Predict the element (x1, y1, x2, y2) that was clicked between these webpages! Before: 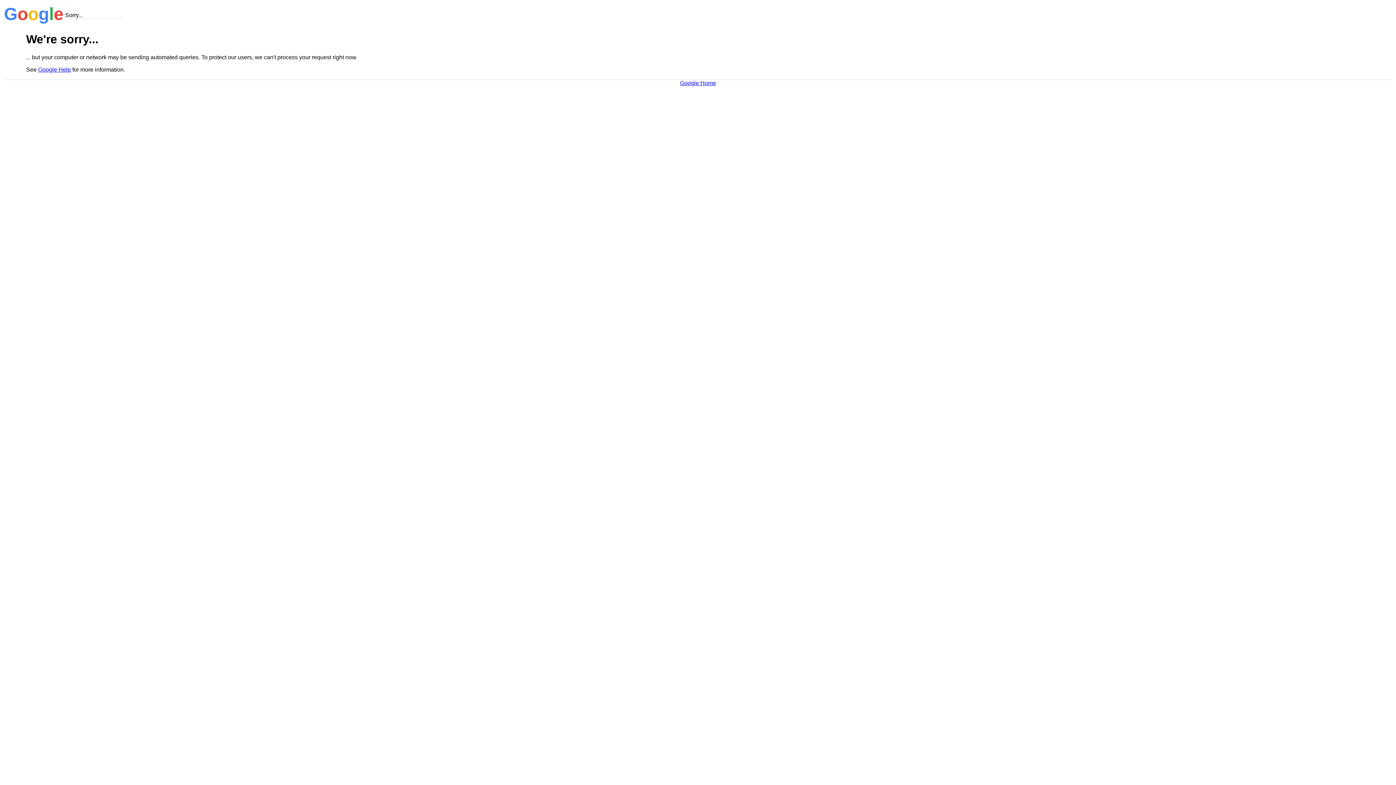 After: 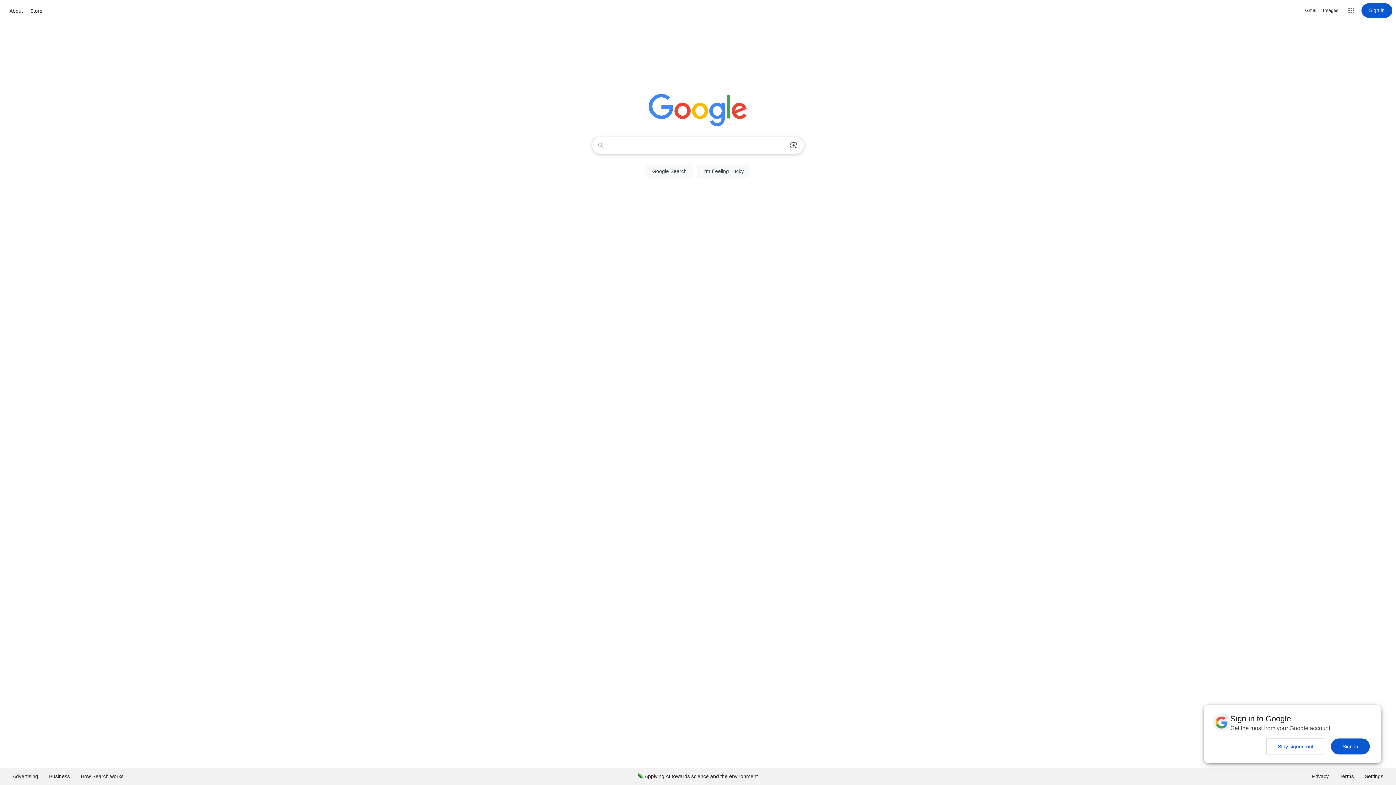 Action: bbox: (680, 79, 716, 86) label: Google Home